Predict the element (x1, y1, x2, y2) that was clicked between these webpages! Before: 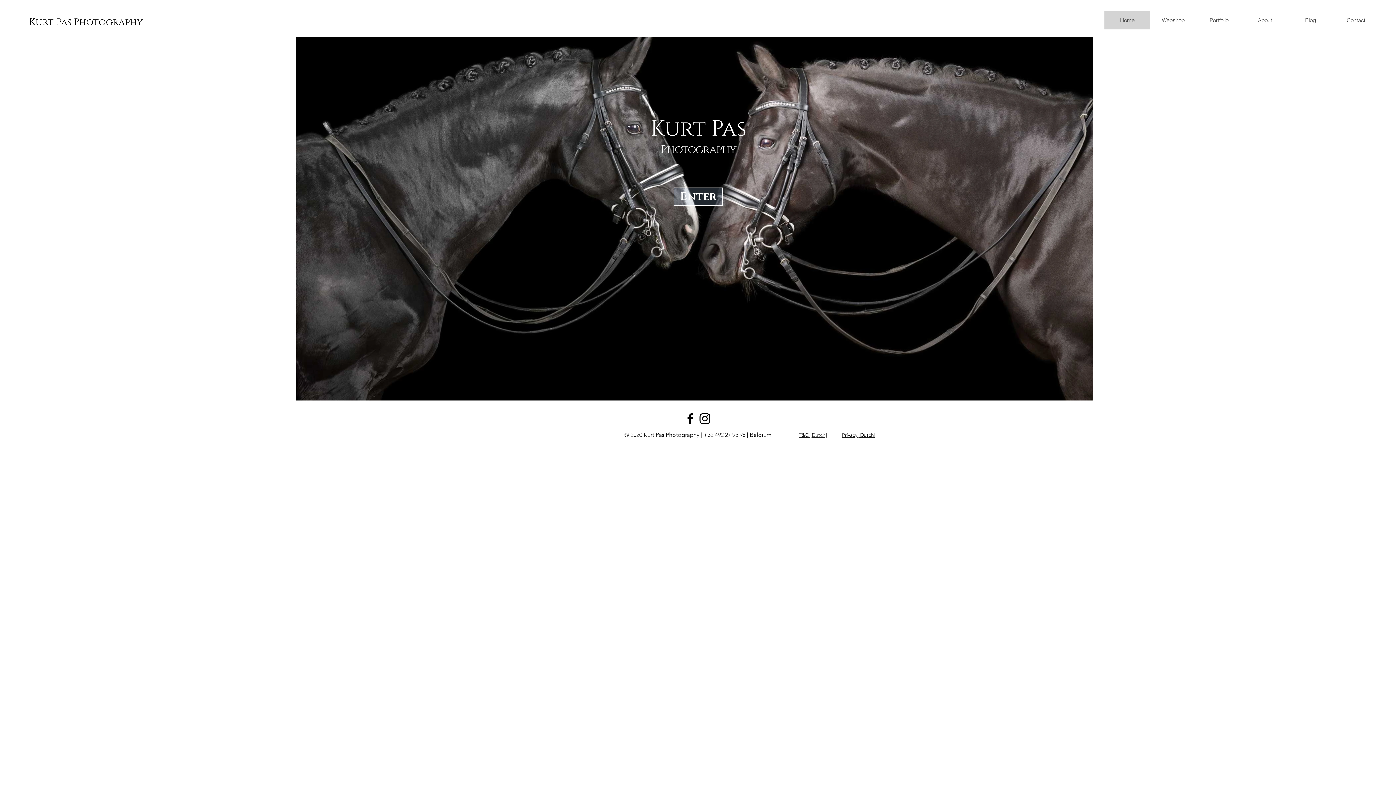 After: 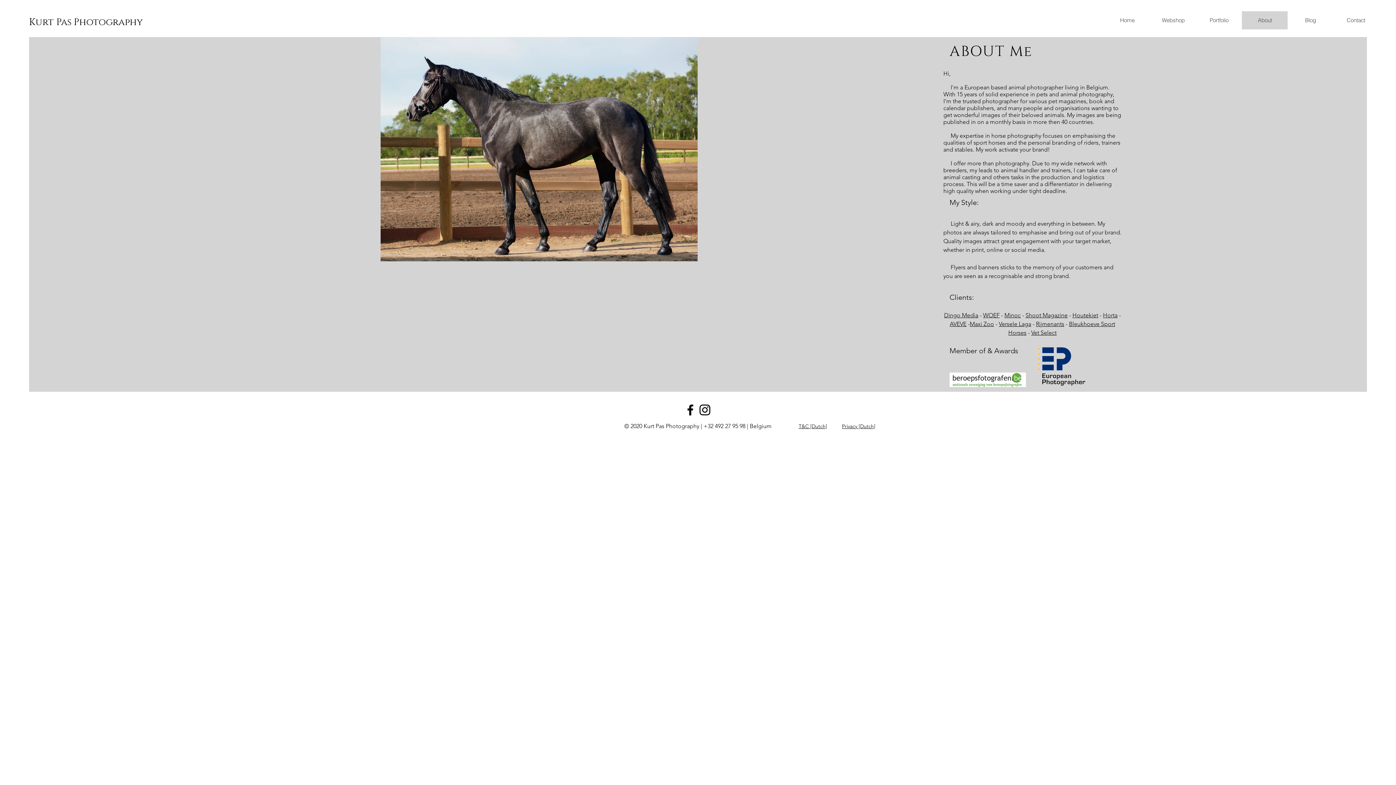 Action: bbox: (1242, 11, 1288, 29) label: About